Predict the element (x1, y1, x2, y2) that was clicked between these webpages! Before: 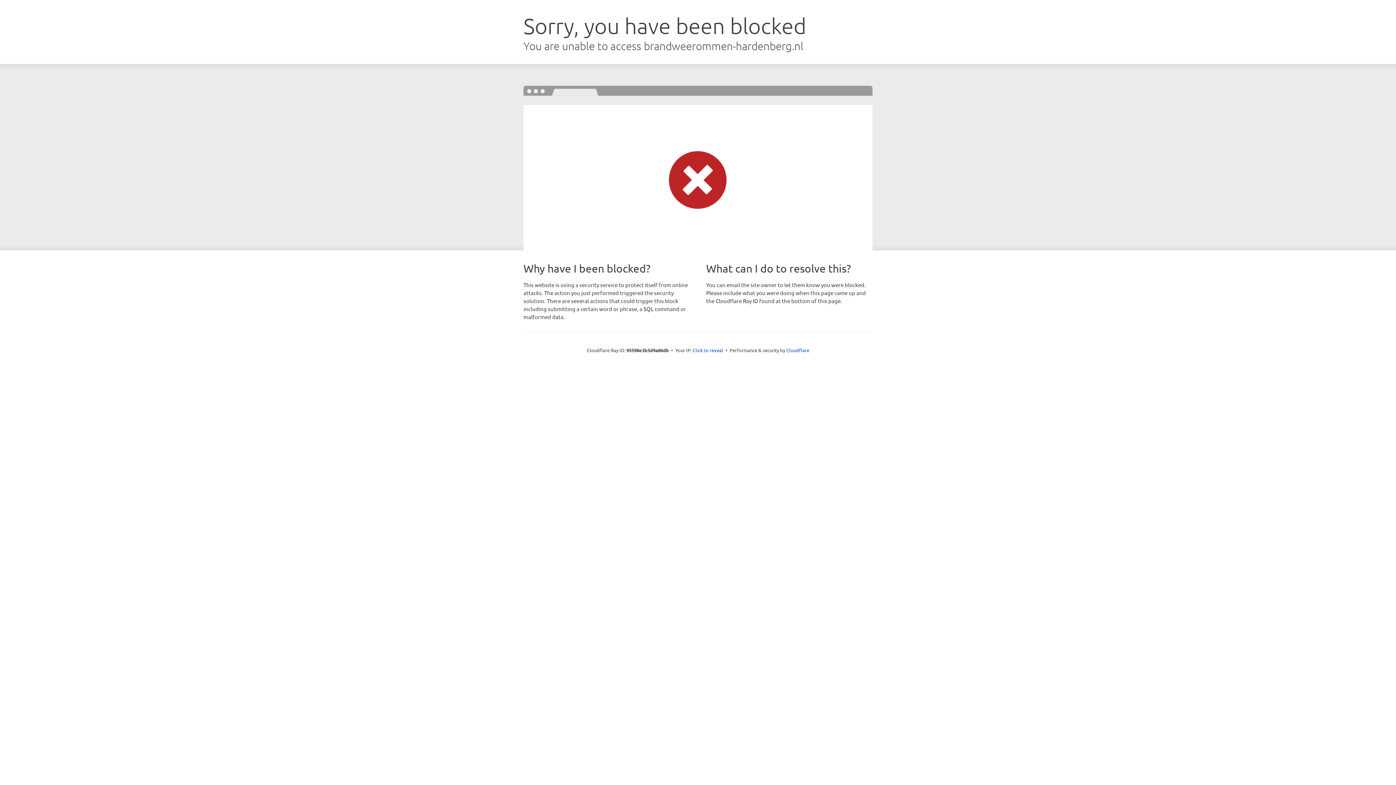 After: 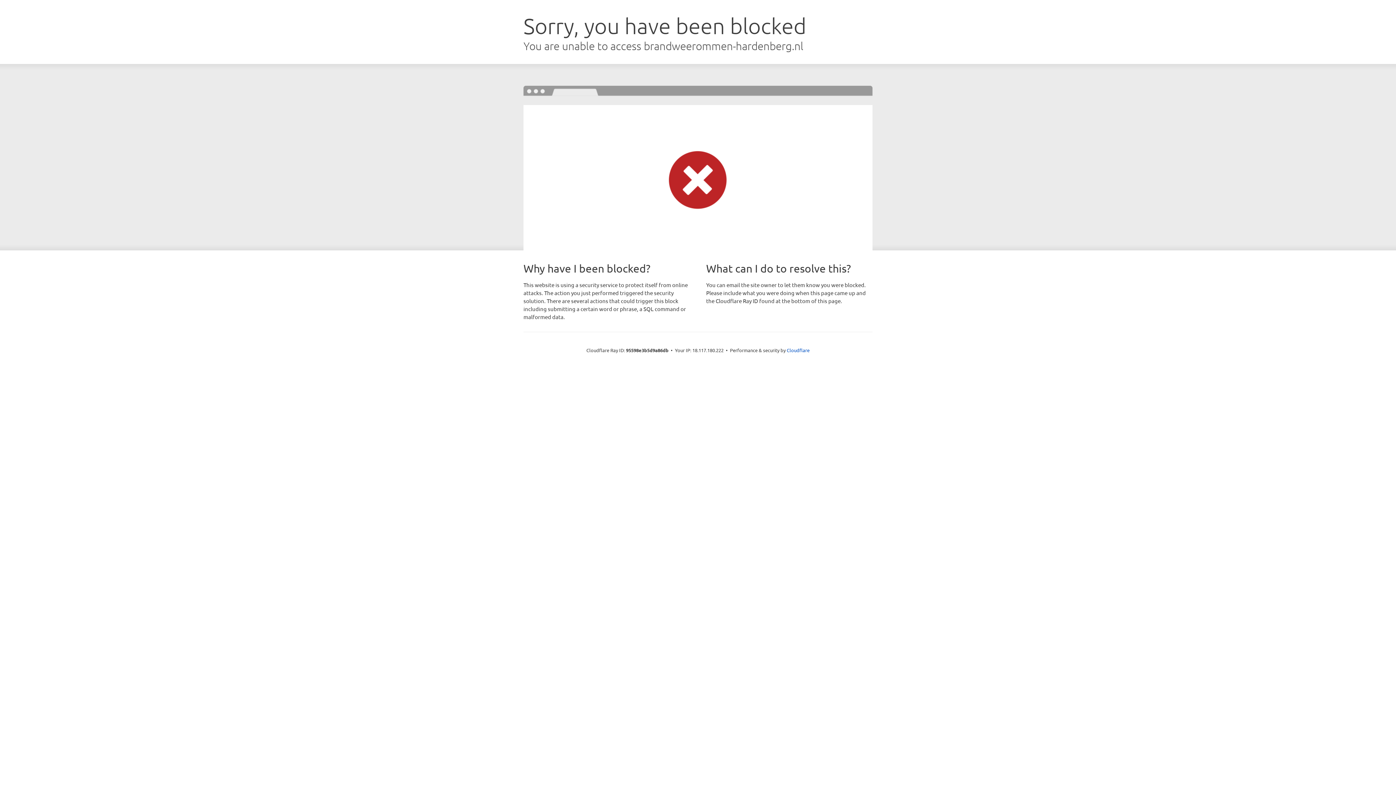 Action: bbox: (692, 346, 723, 353) label: Click to reveal